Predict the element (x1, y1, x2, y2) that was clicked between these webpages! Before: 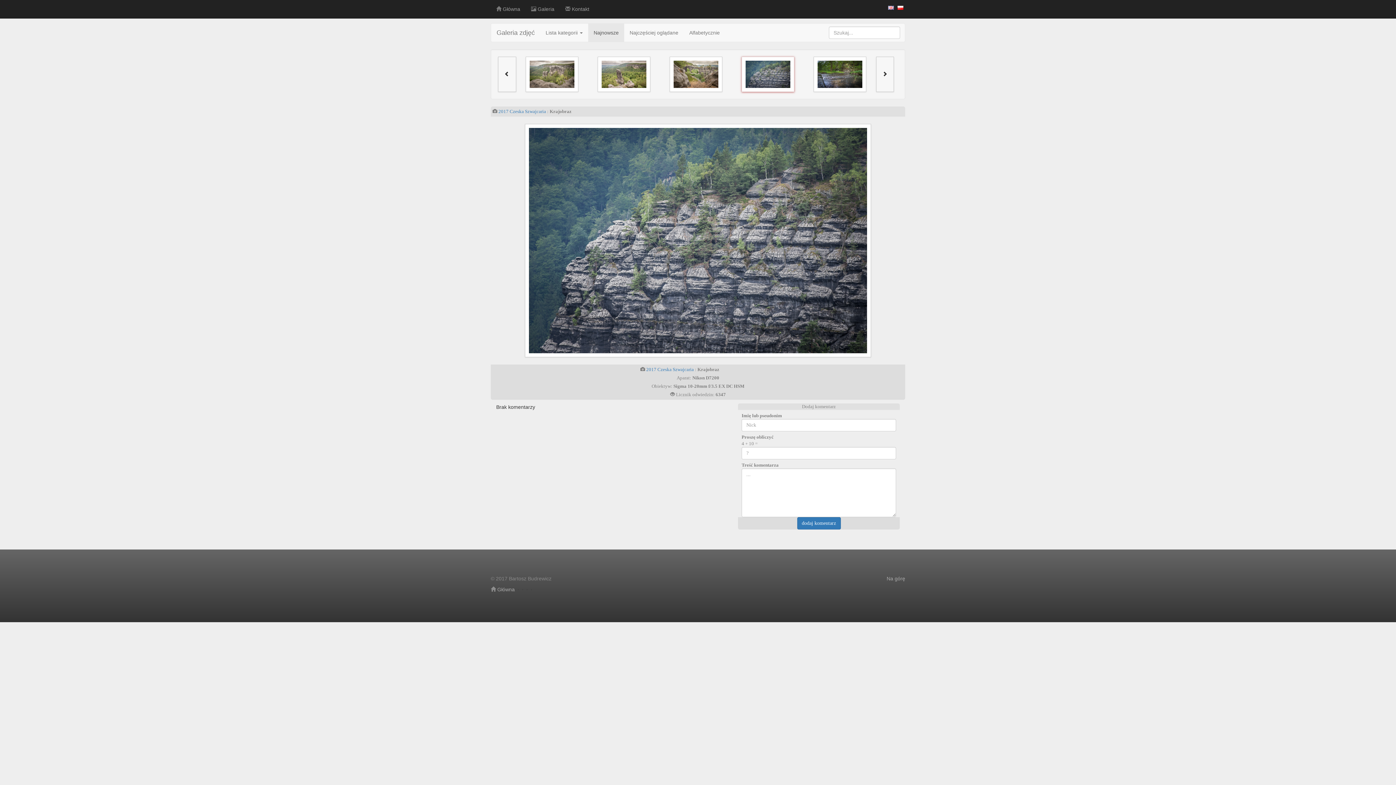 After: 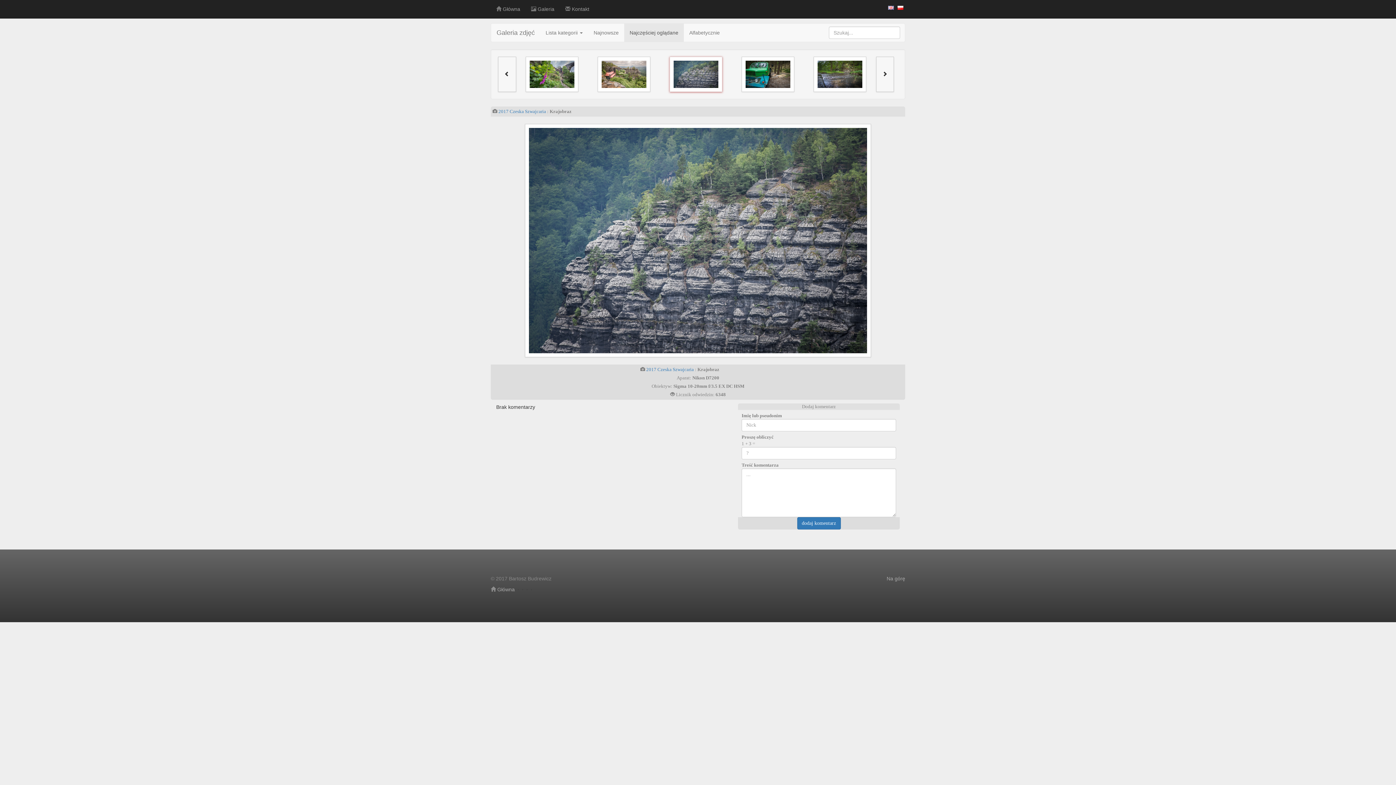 Action: label: Najczęściej oglądane bbox: (624, 23, 684, 41)